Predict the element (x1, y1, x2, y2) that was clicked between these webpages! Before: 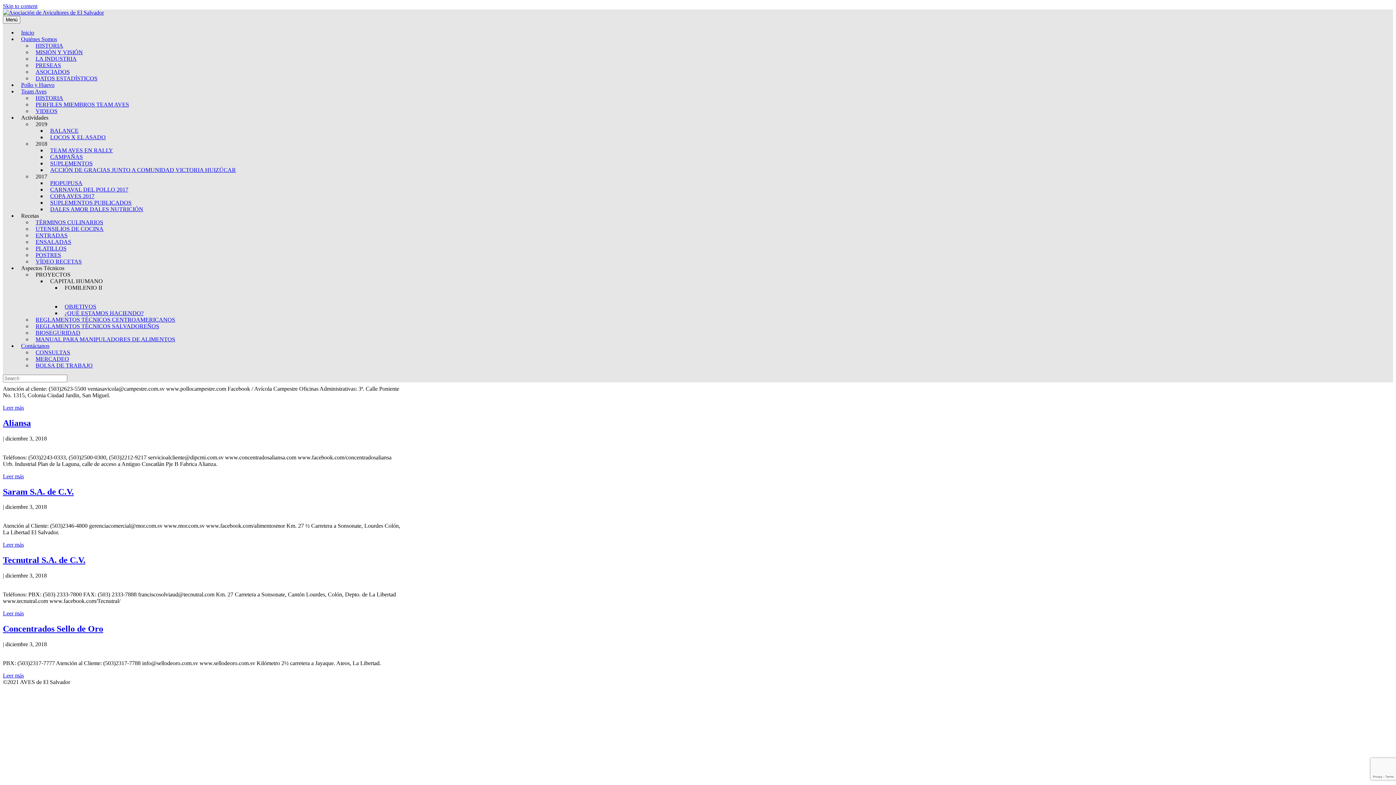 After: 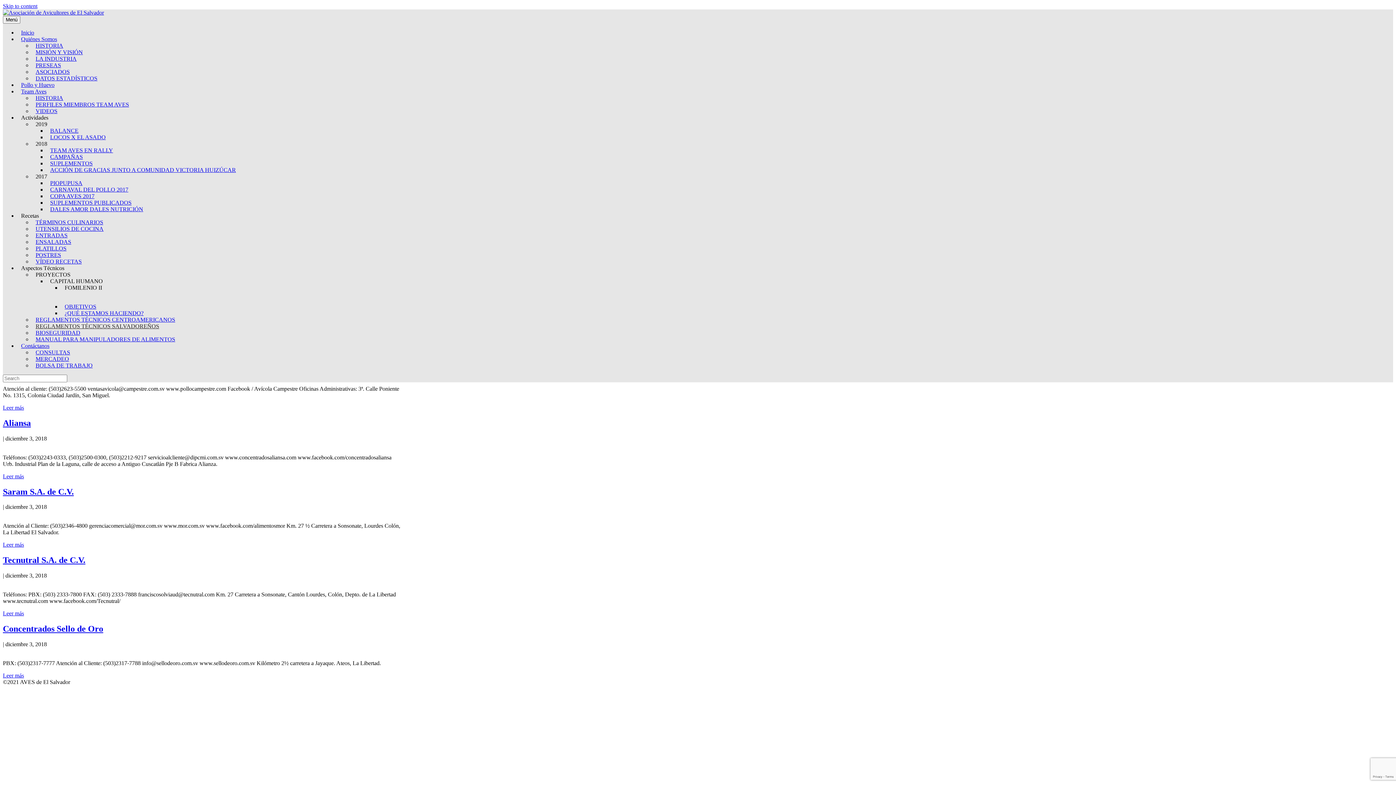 Action: bbox: (32, 319, 162, 333) label: REGLAMENTOS TÉCNICOS SALVADOREÑOS